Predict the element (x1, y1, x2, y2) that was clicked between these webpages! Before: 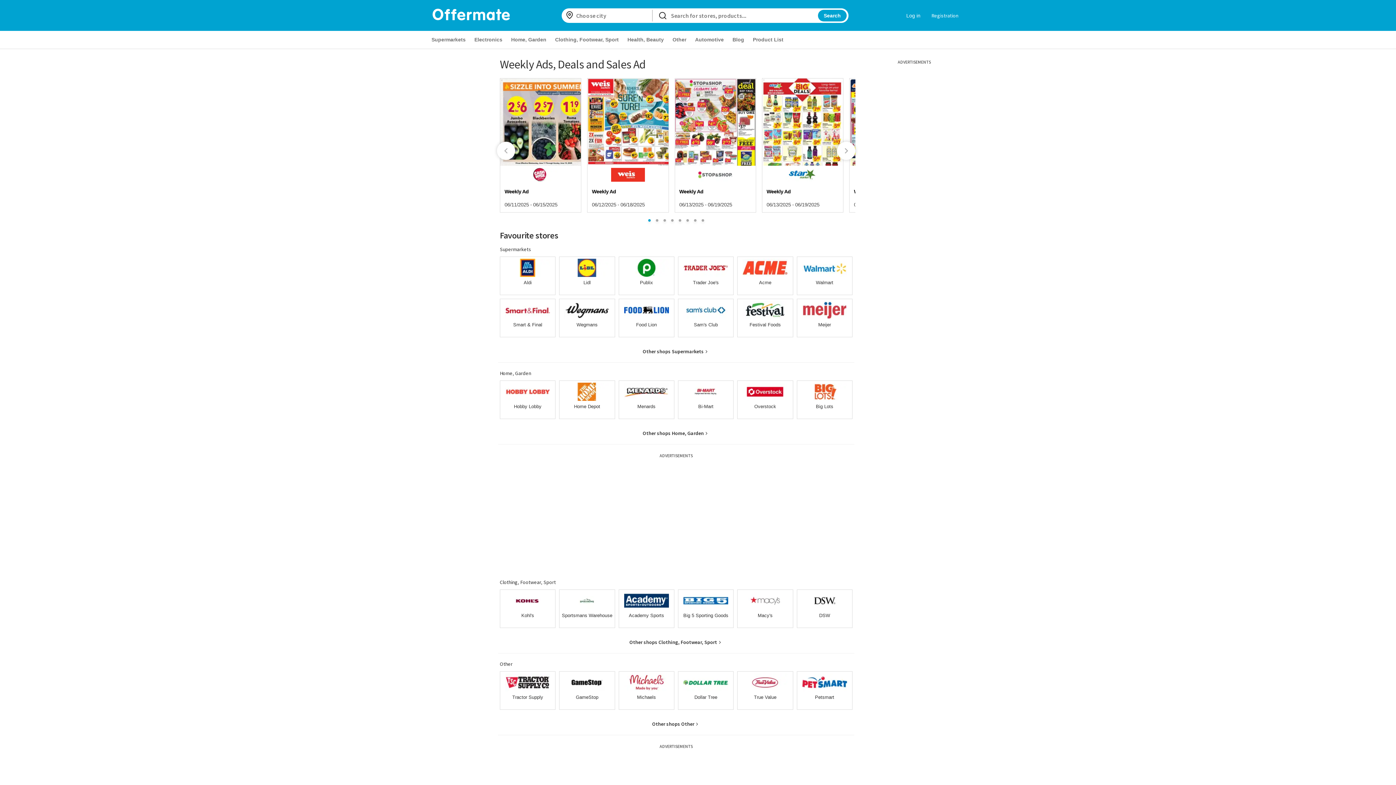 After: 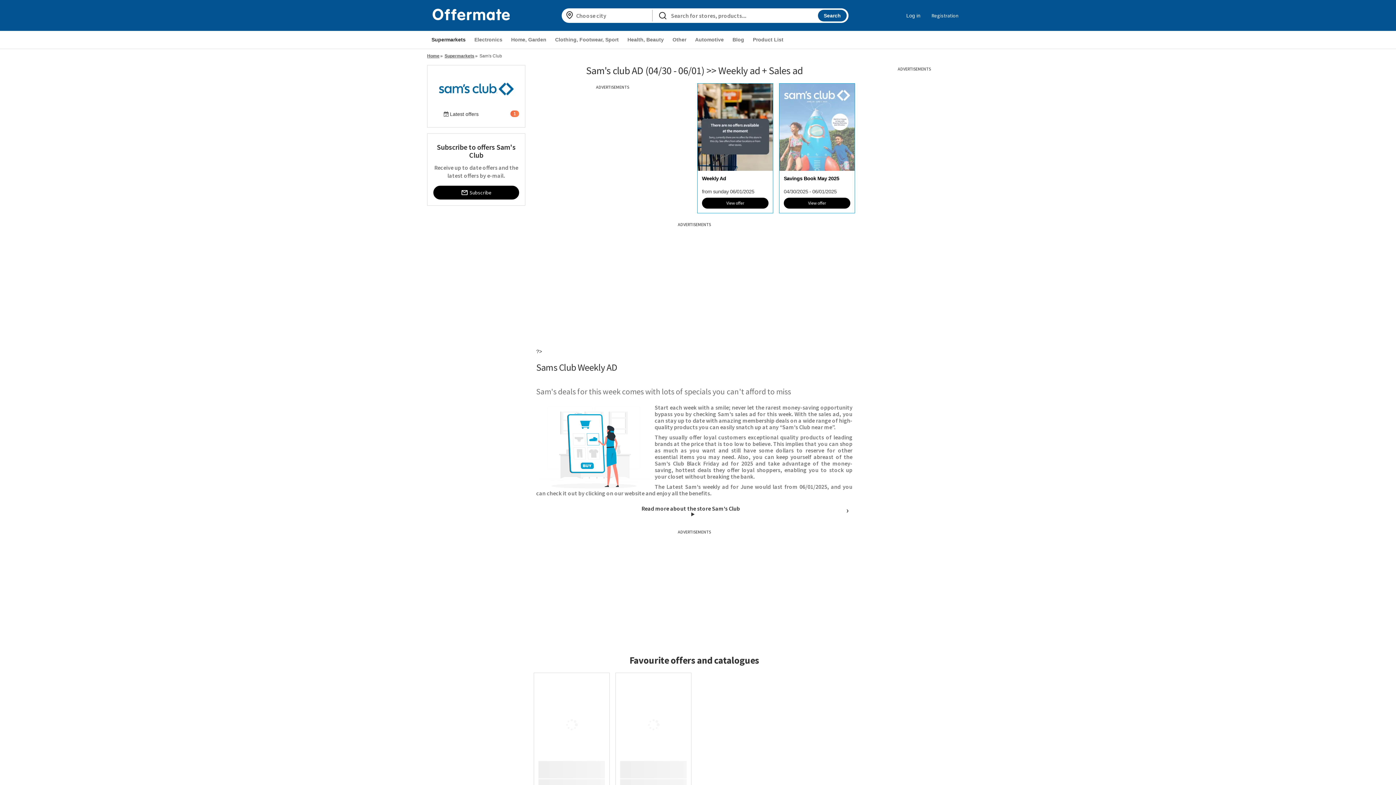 Action: bbox: (678, 298, 733, 337) label: Sam's Club